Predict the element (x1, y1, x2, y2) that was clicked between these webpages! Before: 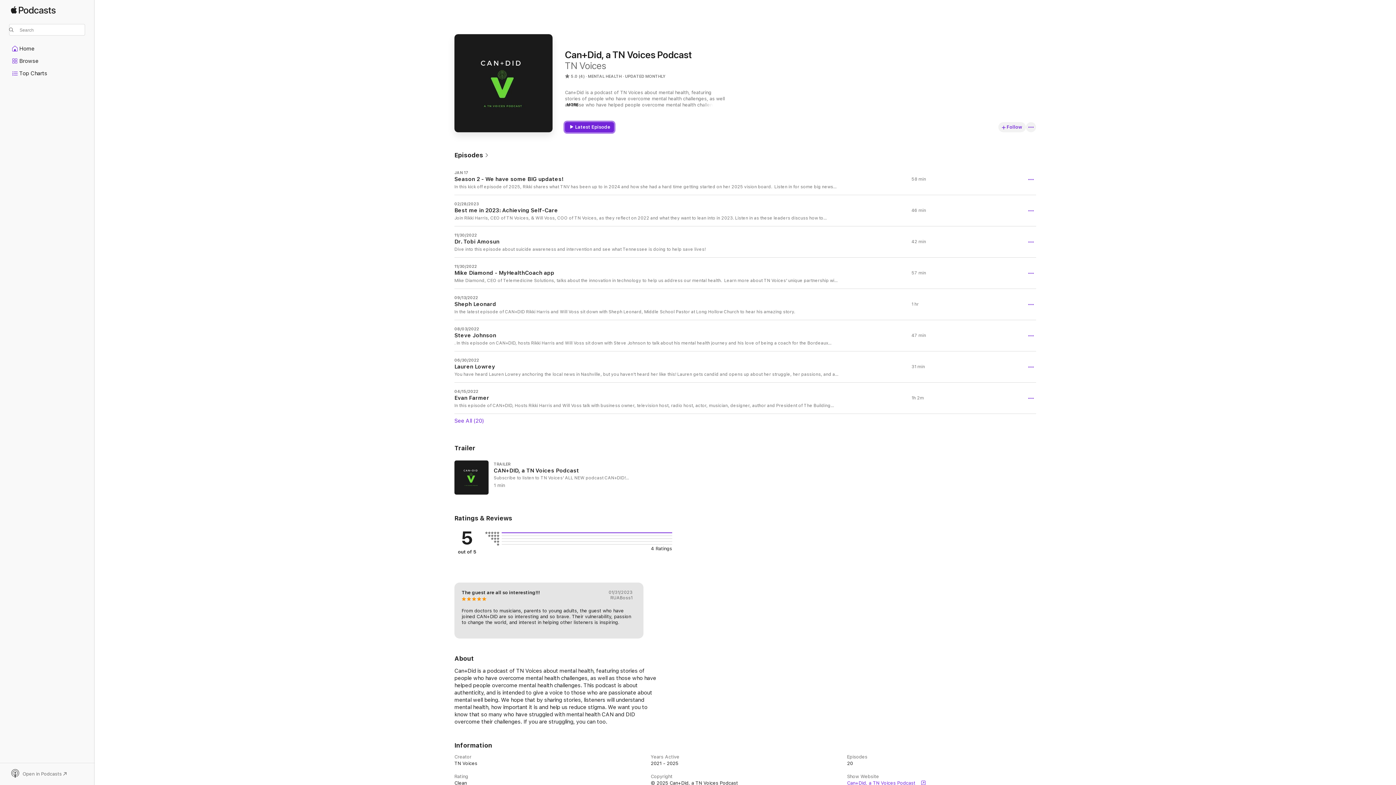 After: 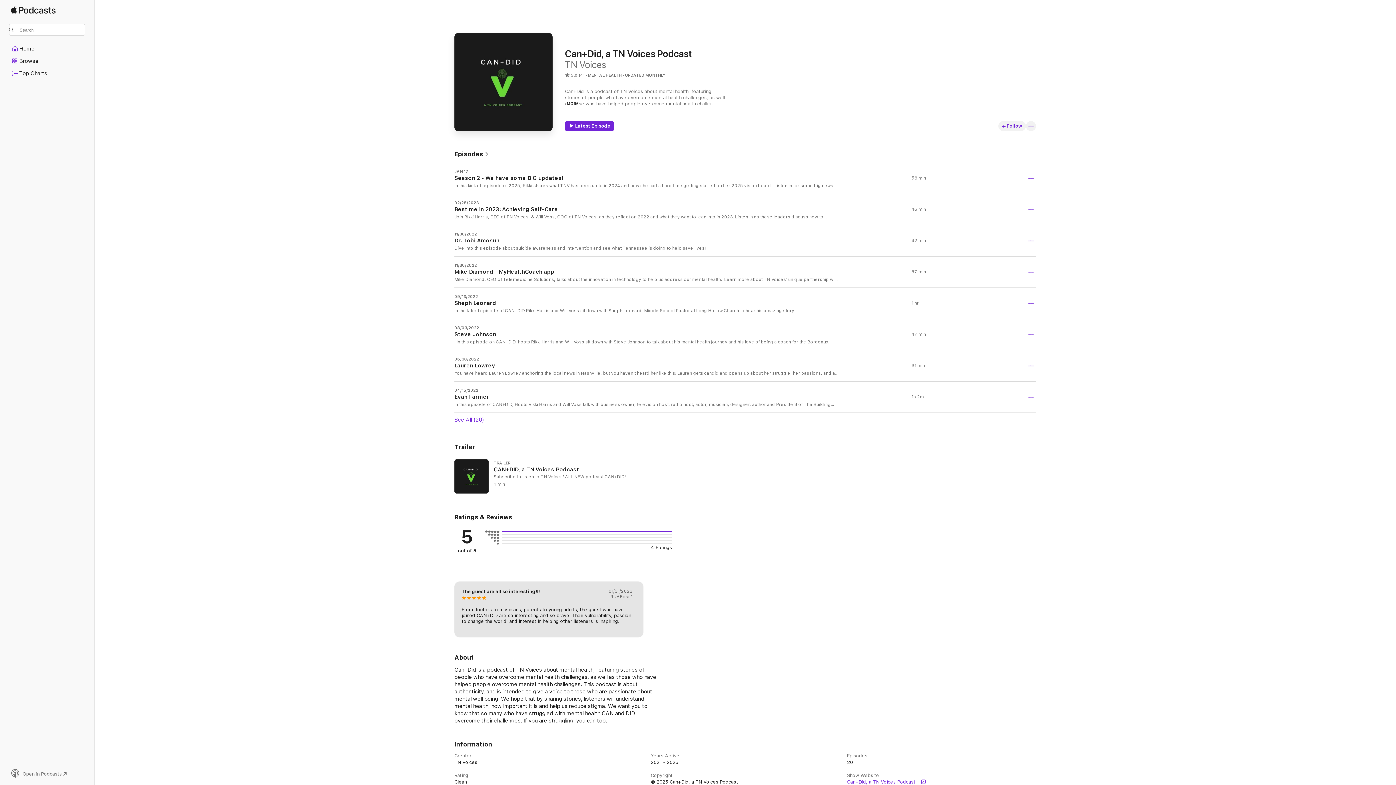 Action: label: Can+Did, a TN Voices Podcast  bbox: (847, 780, 1036, 786)